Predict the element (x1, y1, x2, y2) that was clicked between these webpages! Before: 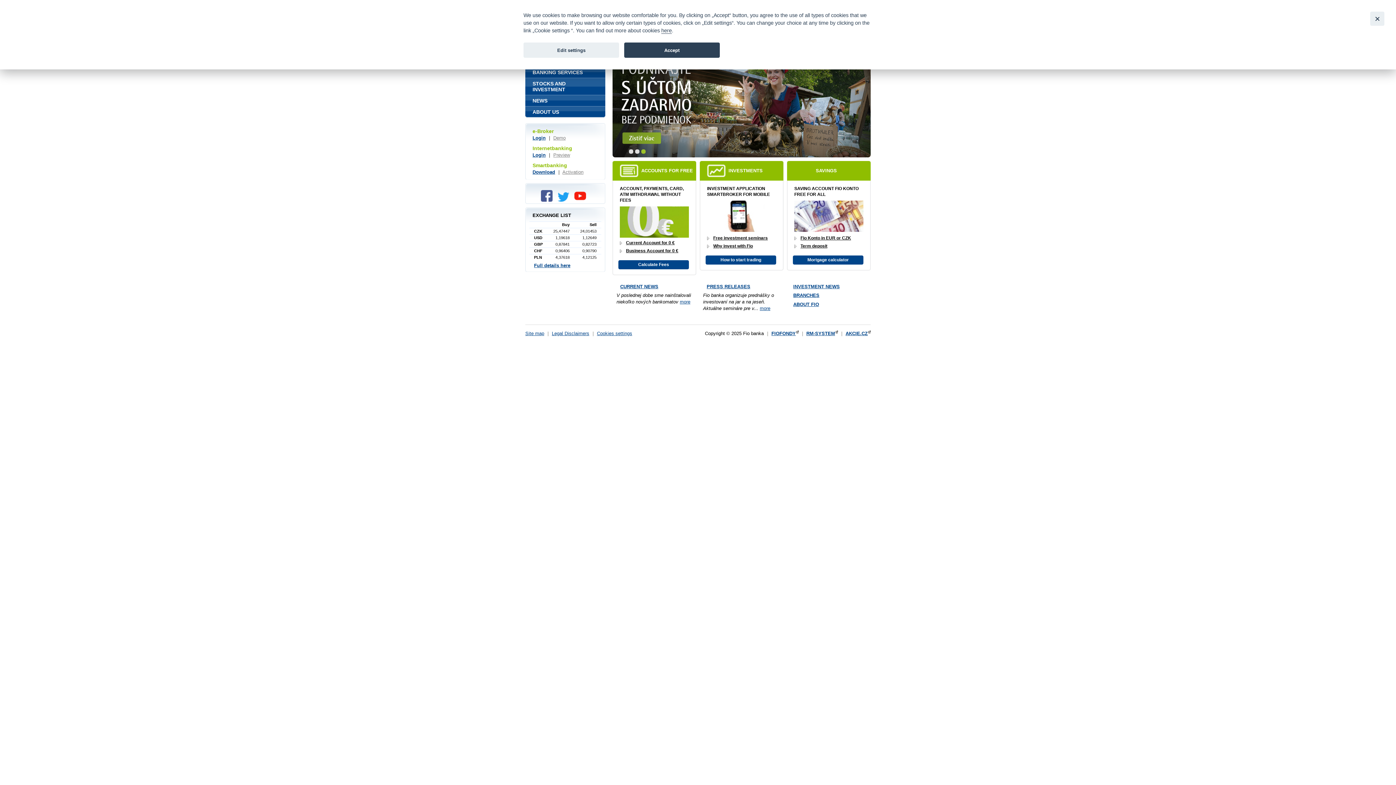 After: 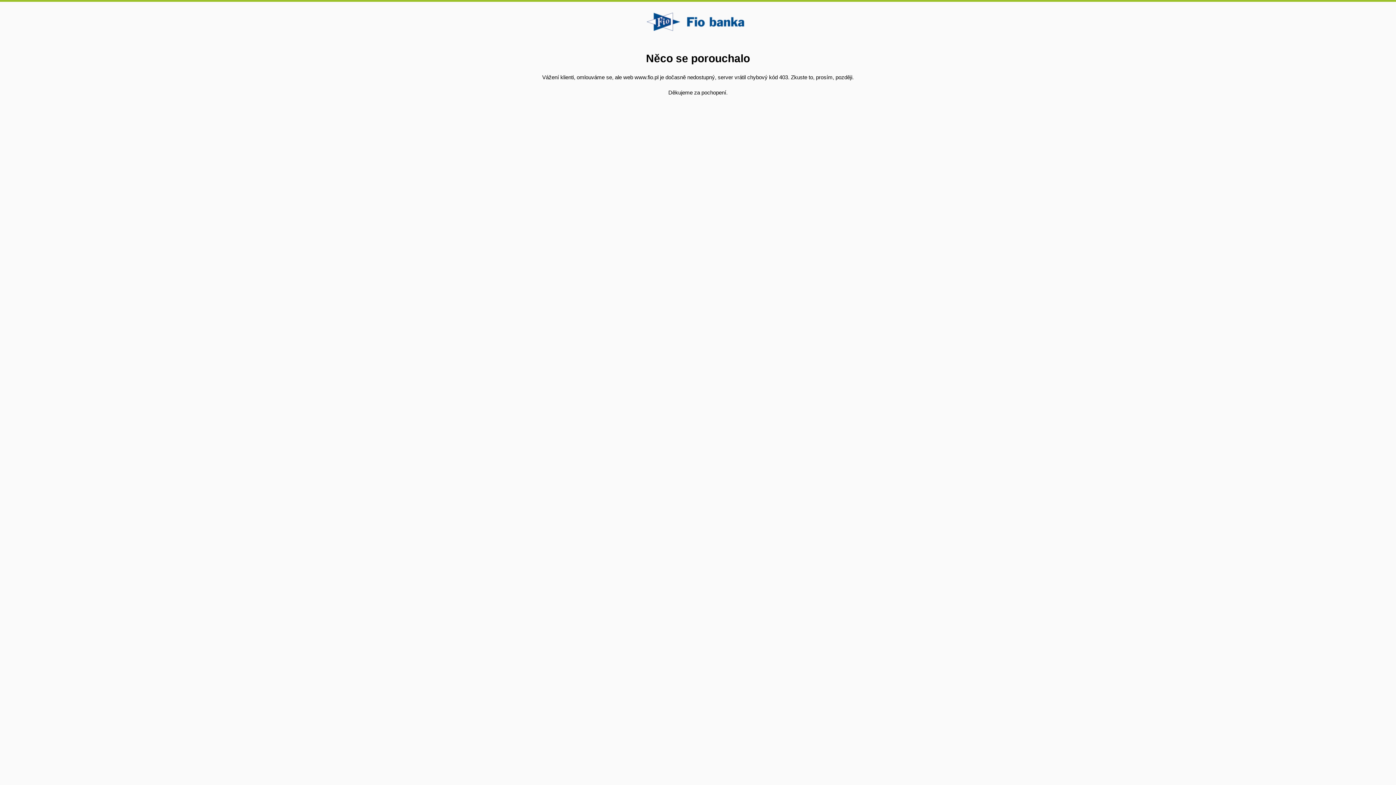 Action: bbox: (800, 243, 827, 248) label: Term deposit